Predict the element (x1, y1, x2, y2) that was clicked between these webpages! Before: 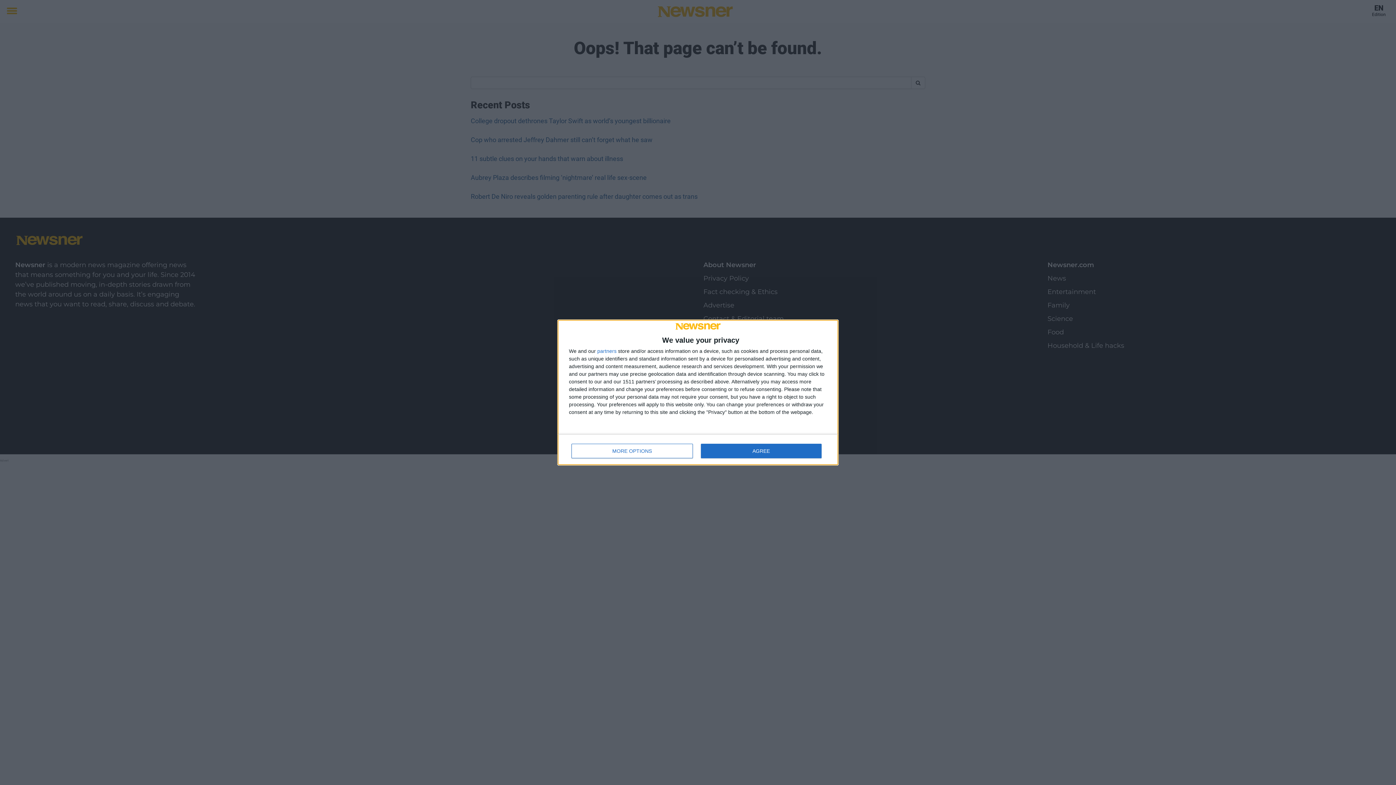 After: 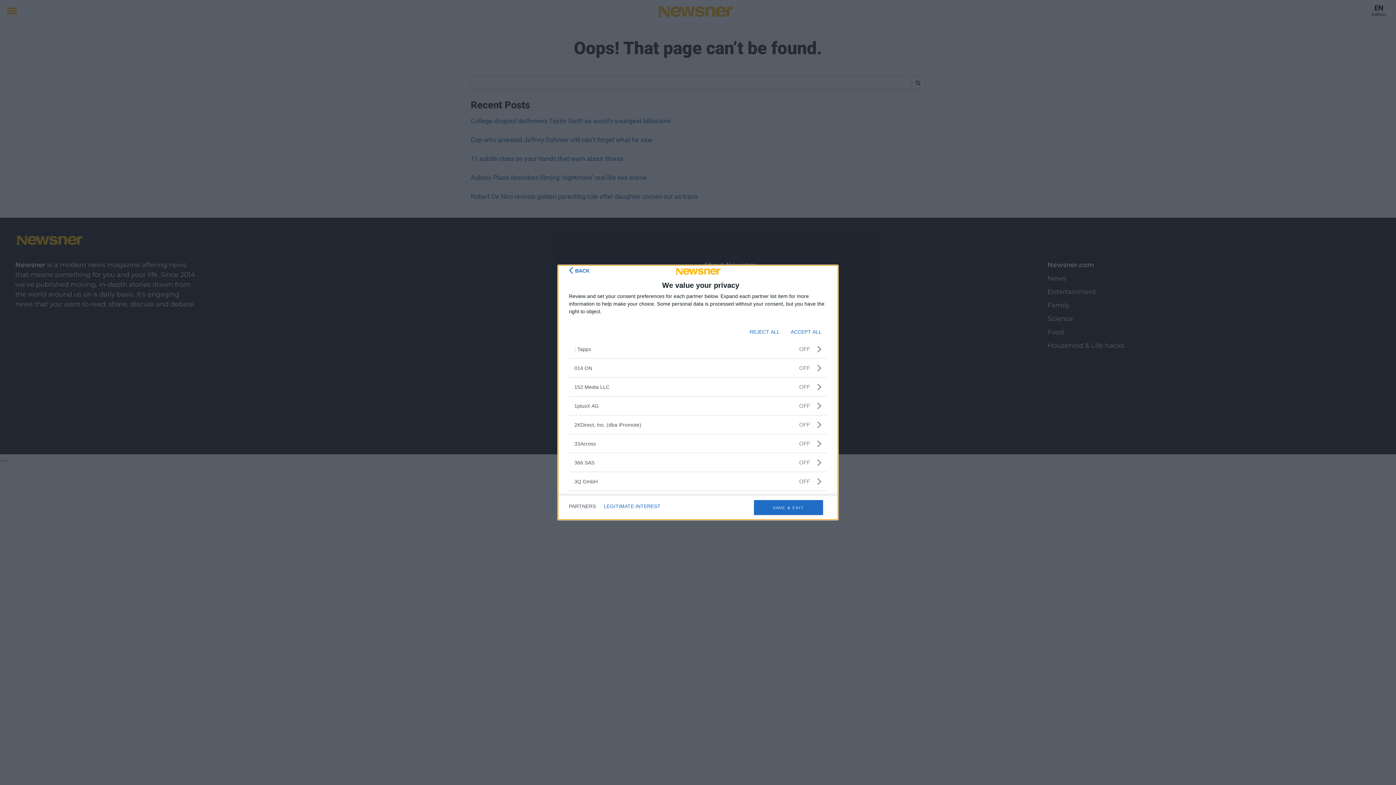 Action: bbox: (597, 348, 616, 353) label: partners